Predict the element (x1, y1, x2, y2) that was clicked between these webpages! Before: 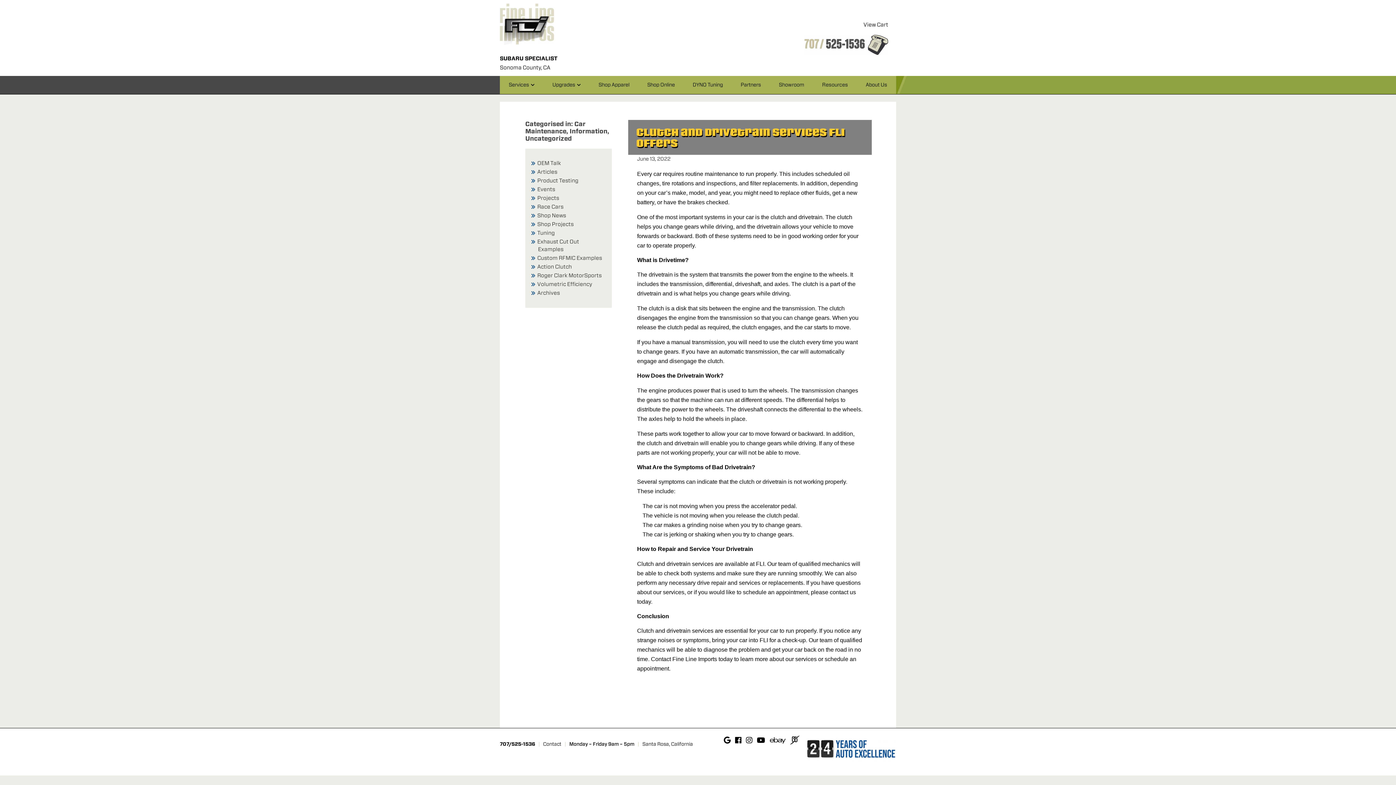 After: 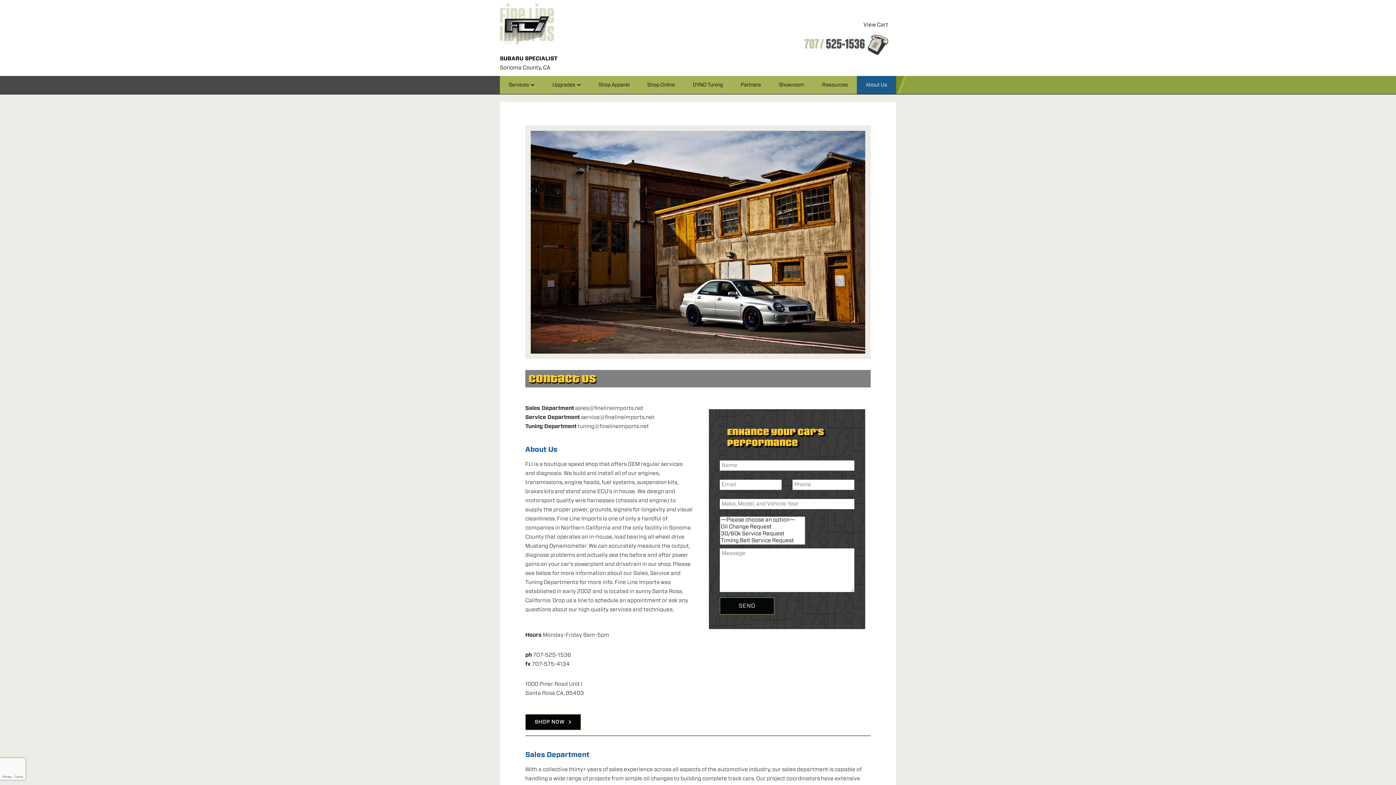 Action: label: About Us bbox: (857, 75, 896, 94)